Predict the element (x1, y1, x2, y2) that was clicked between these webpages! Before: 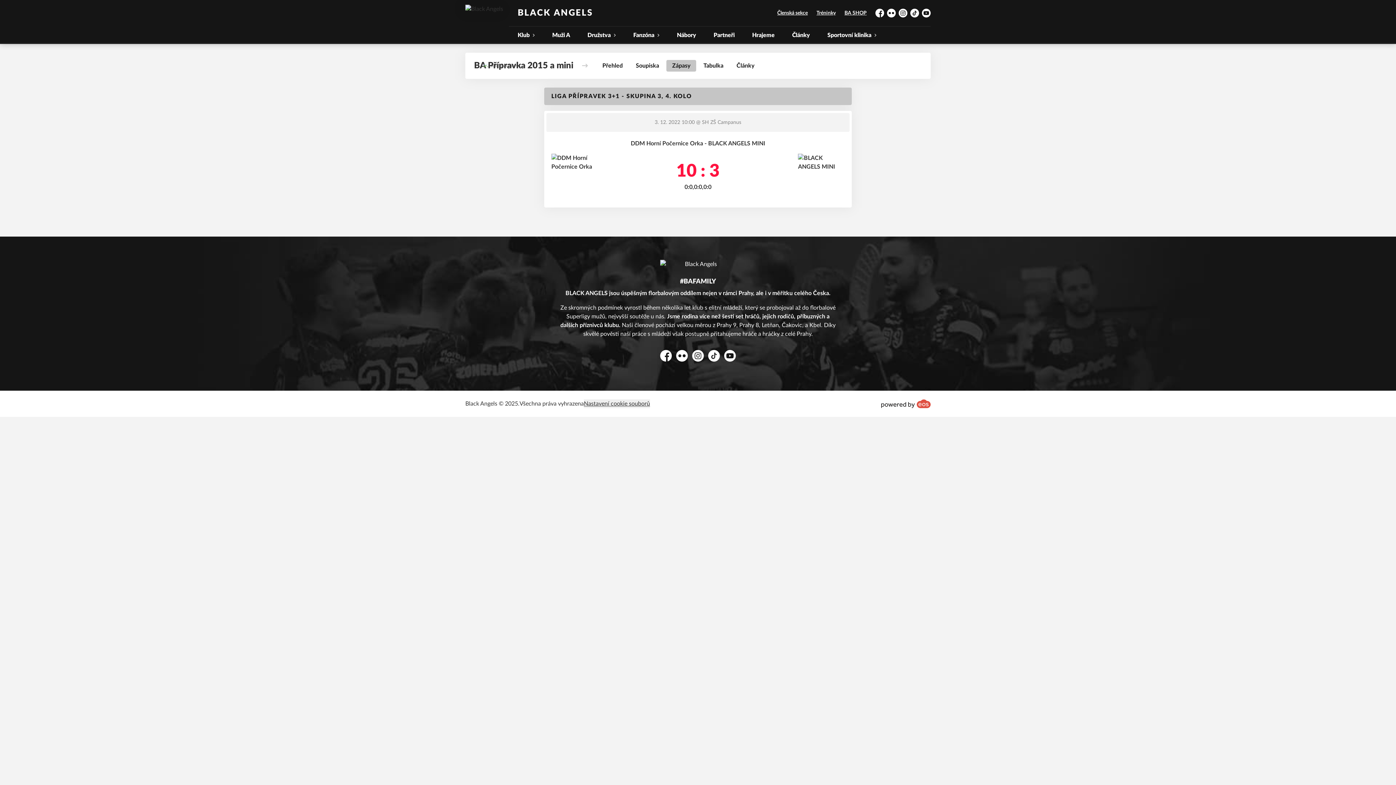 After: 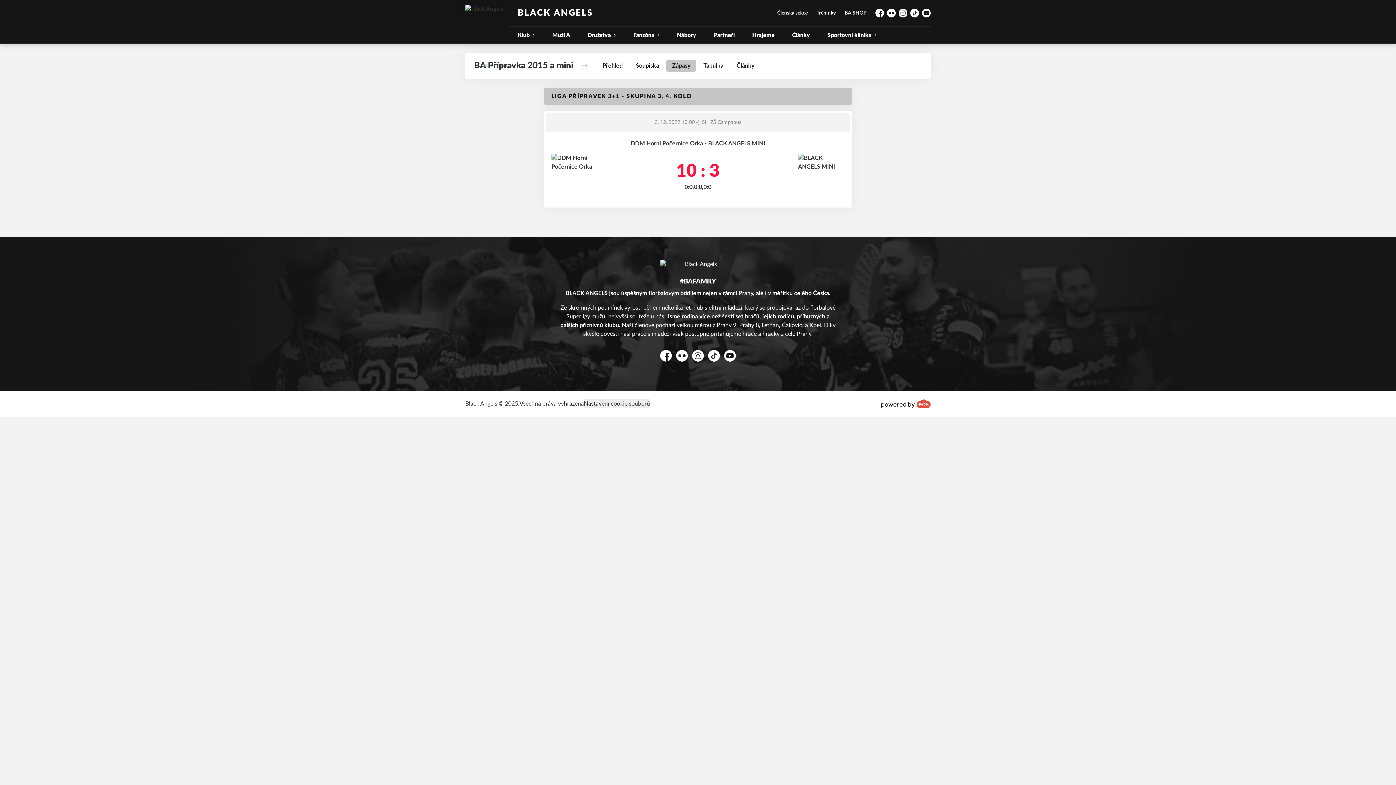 Action: label: Tréninky bbox: (812, 8, 840, 18)